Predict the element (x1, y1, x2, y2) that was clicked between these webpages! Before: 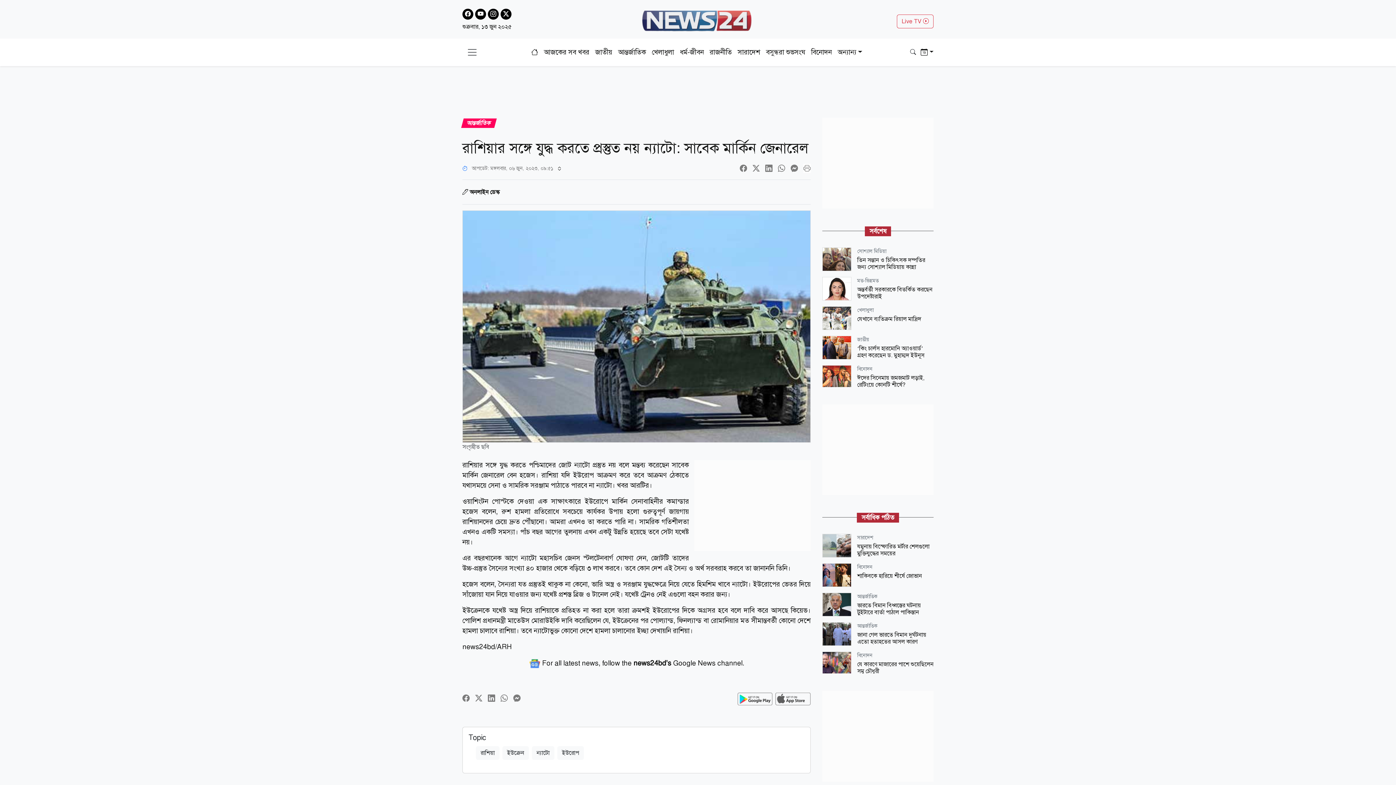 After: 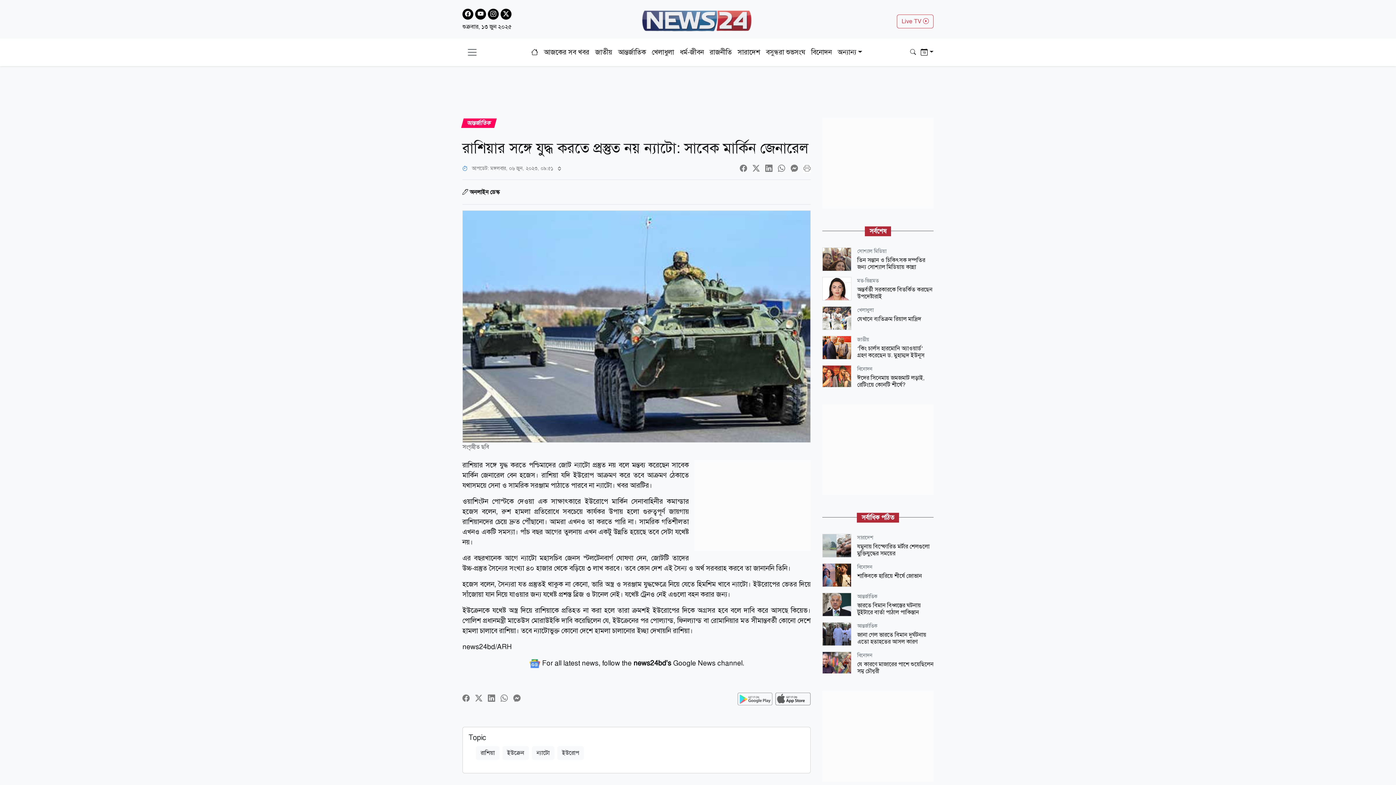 Action: bbox: (737, 694, 772, 703)